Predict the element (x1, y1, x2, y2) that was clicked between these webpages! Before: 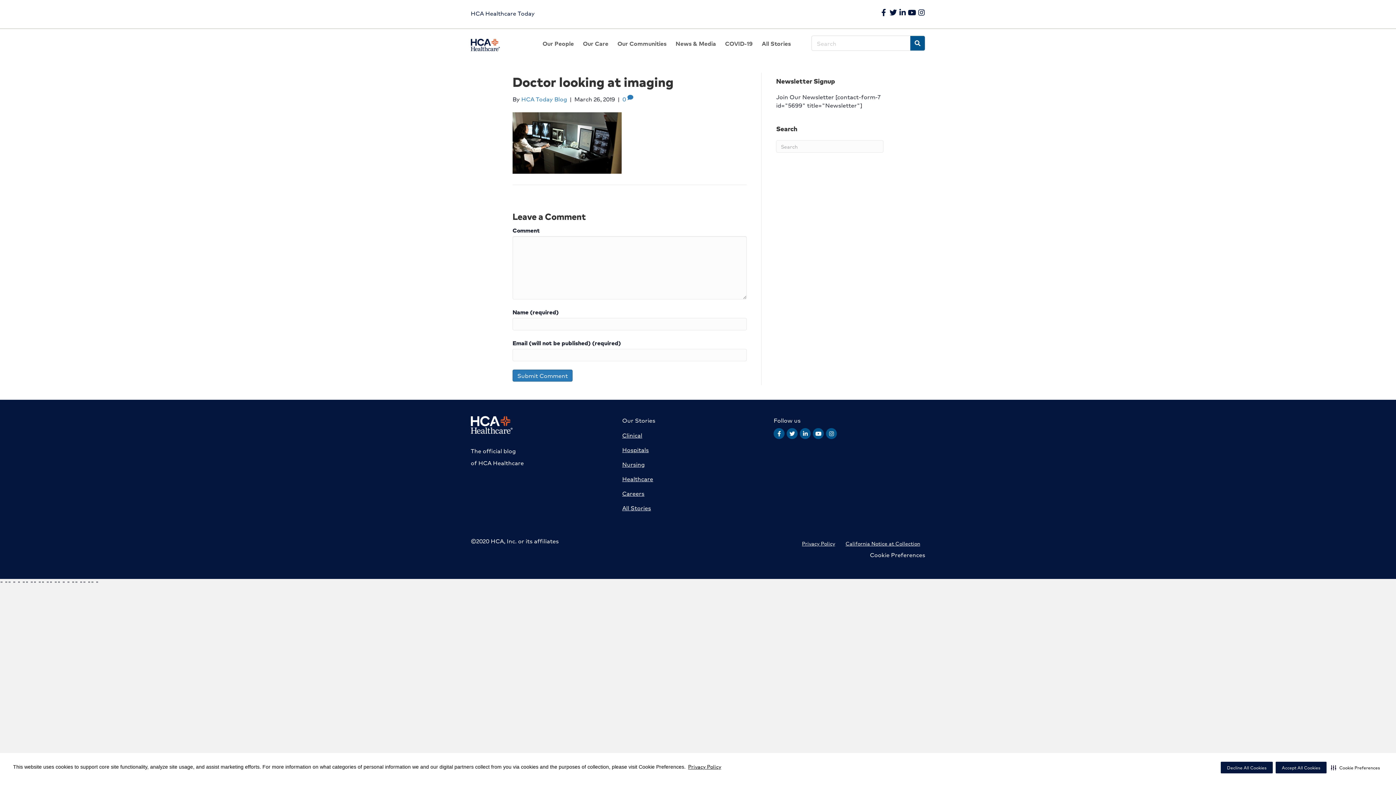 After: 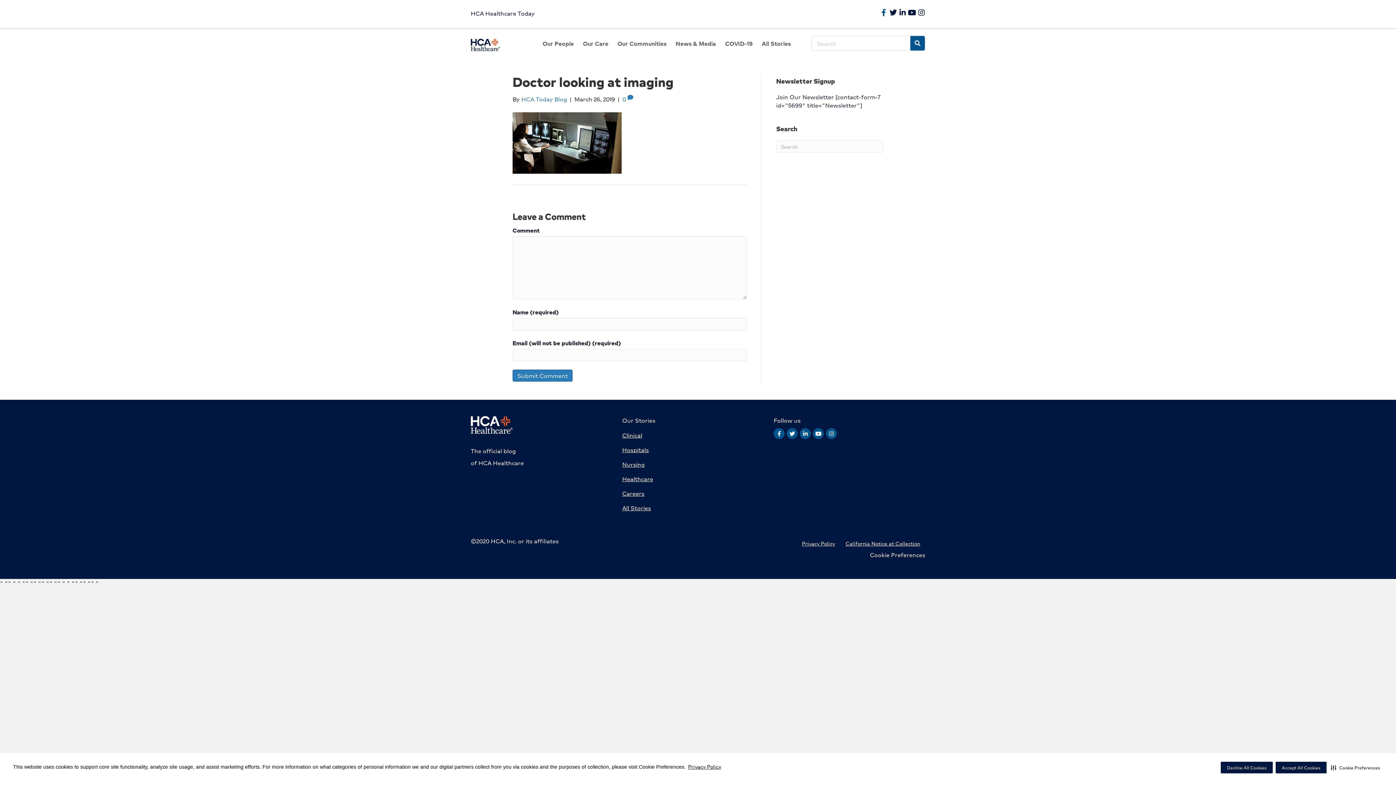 Action: label: Facebook bbox: (880, 9, 887, 16)